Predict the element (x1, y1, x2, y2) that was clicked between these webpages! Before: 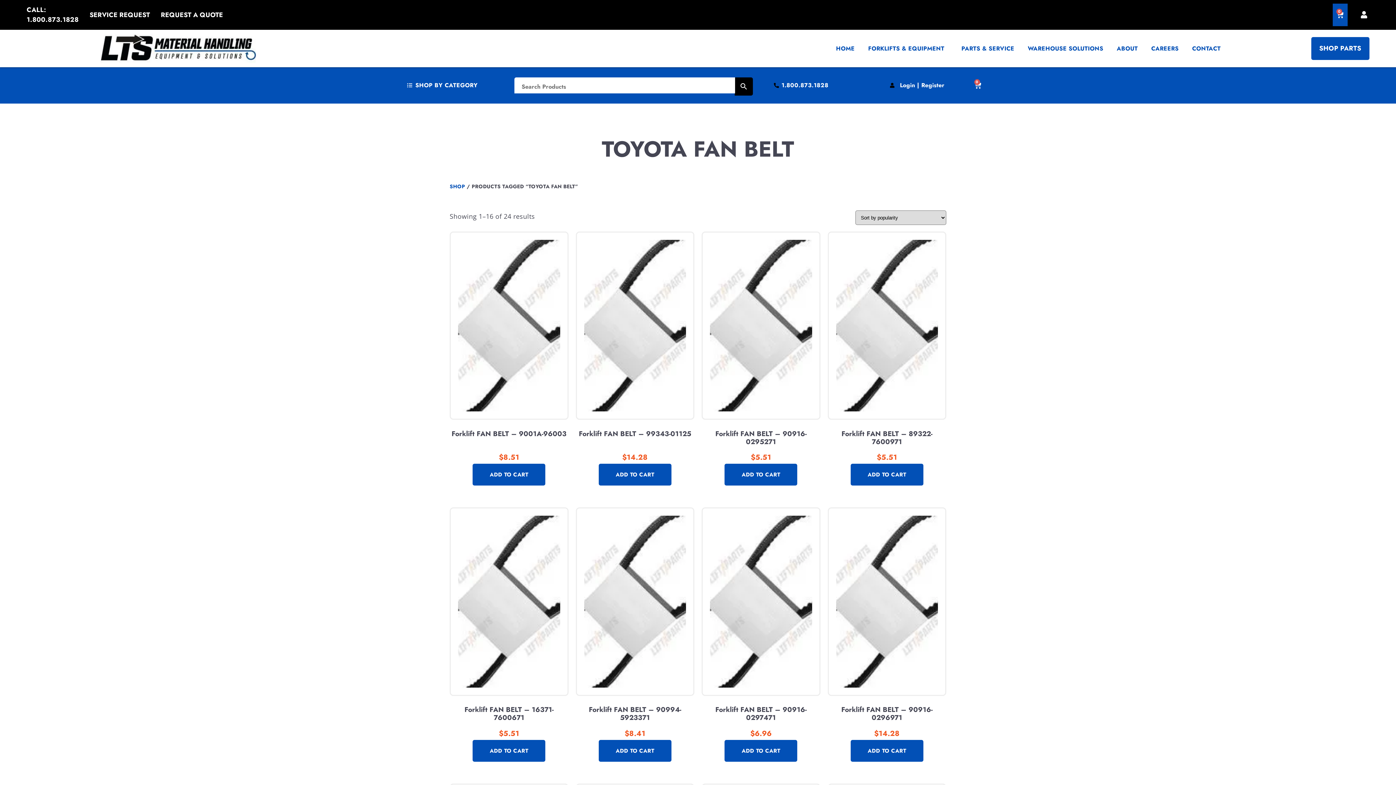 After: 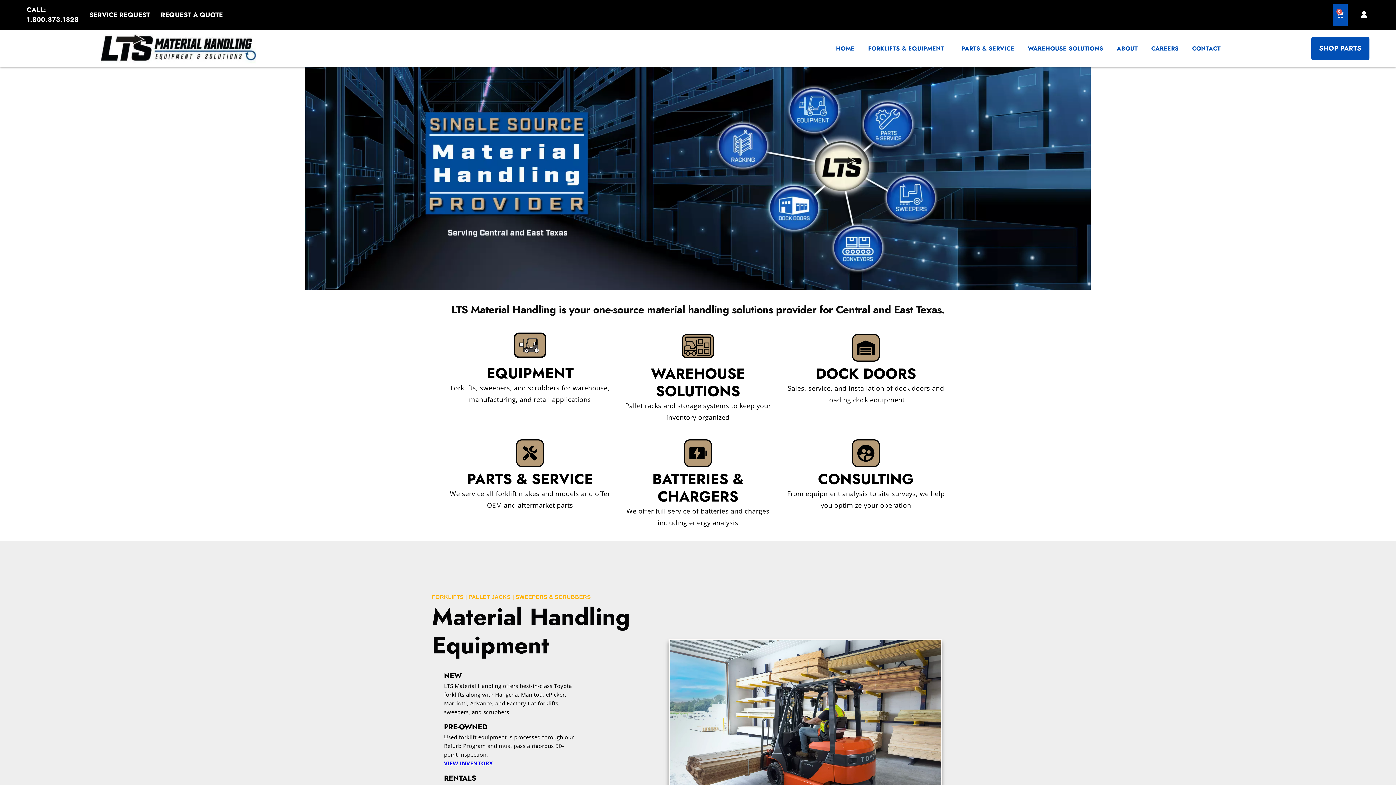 Action: bbox: (100, 33, 255, 63)